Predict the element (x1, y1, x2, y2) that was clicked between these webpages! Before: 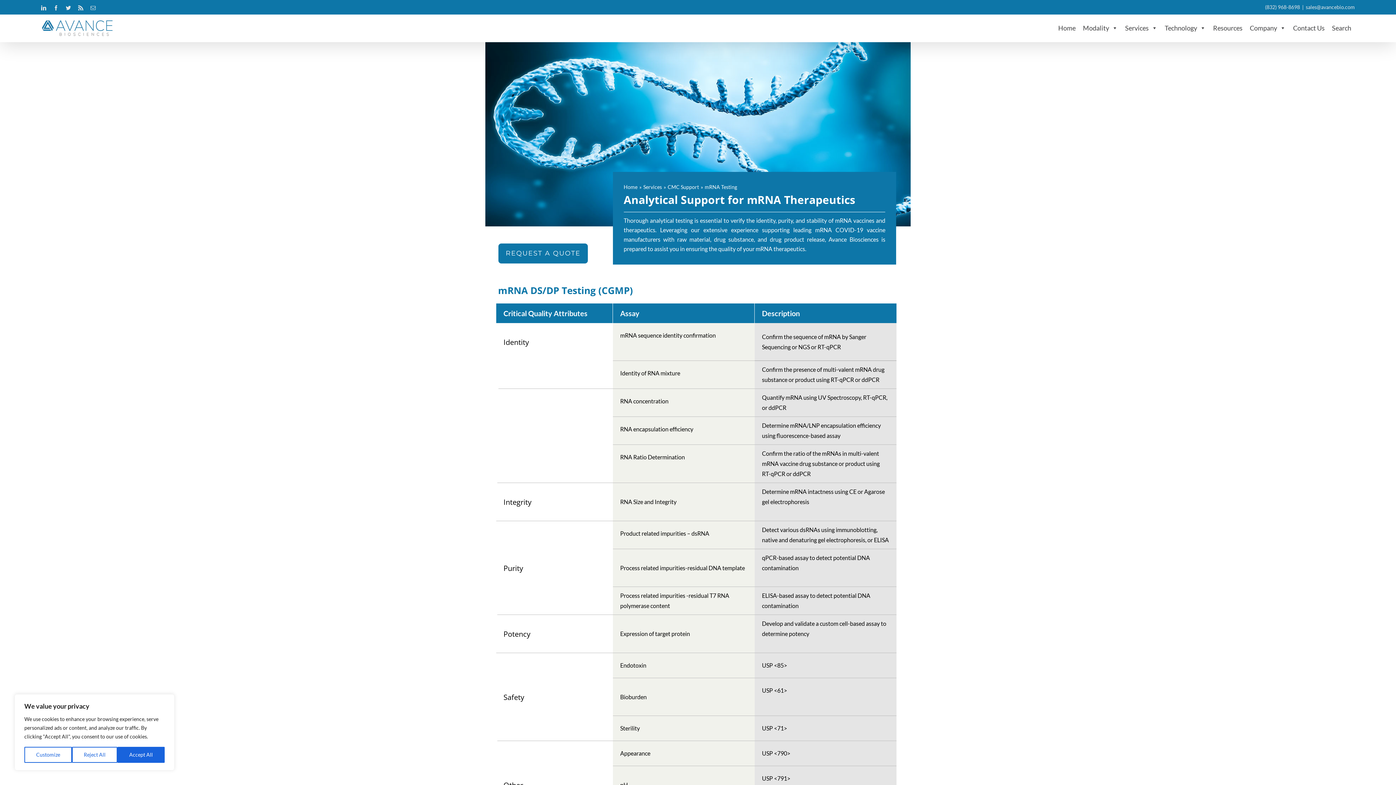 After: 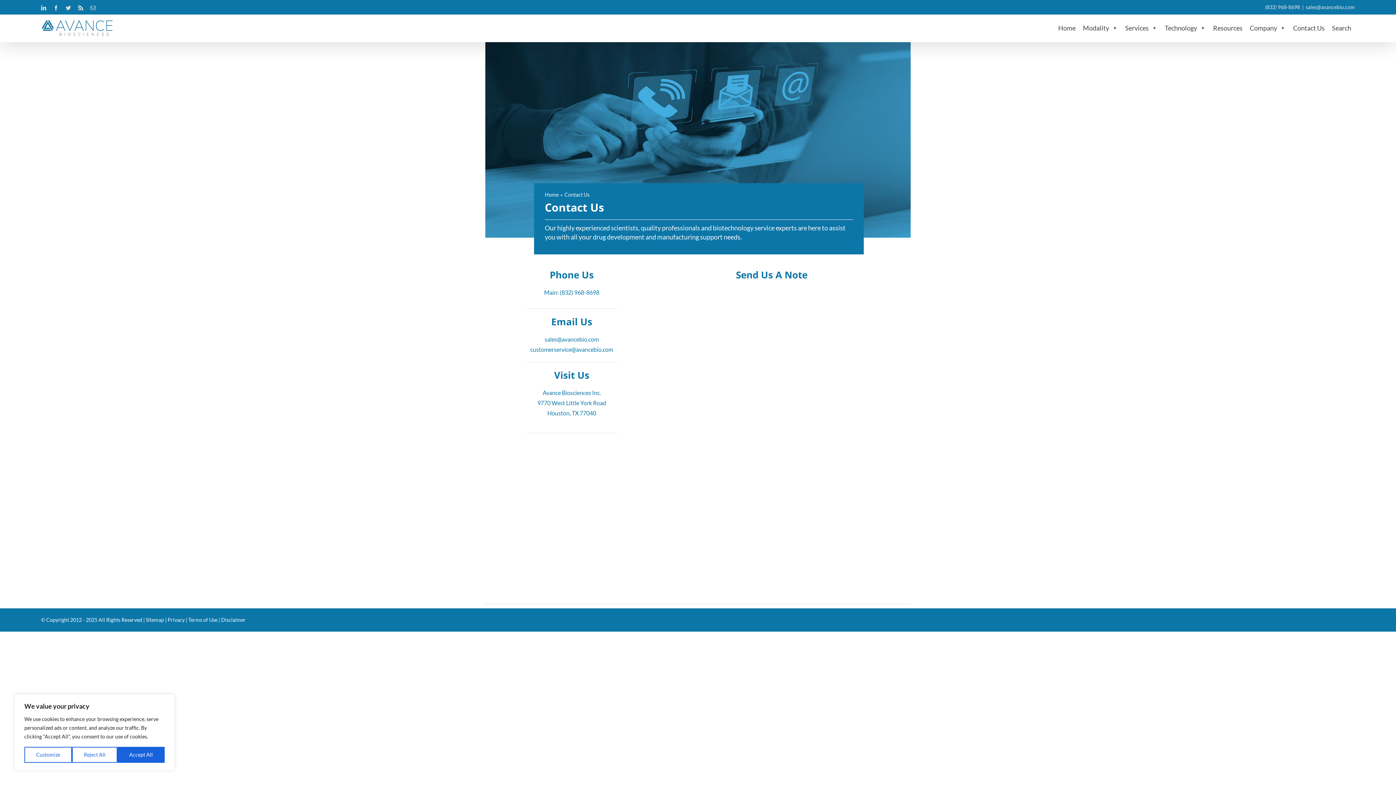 Action: bbox: (1289, 14, 1328, 41) label: Contact Us